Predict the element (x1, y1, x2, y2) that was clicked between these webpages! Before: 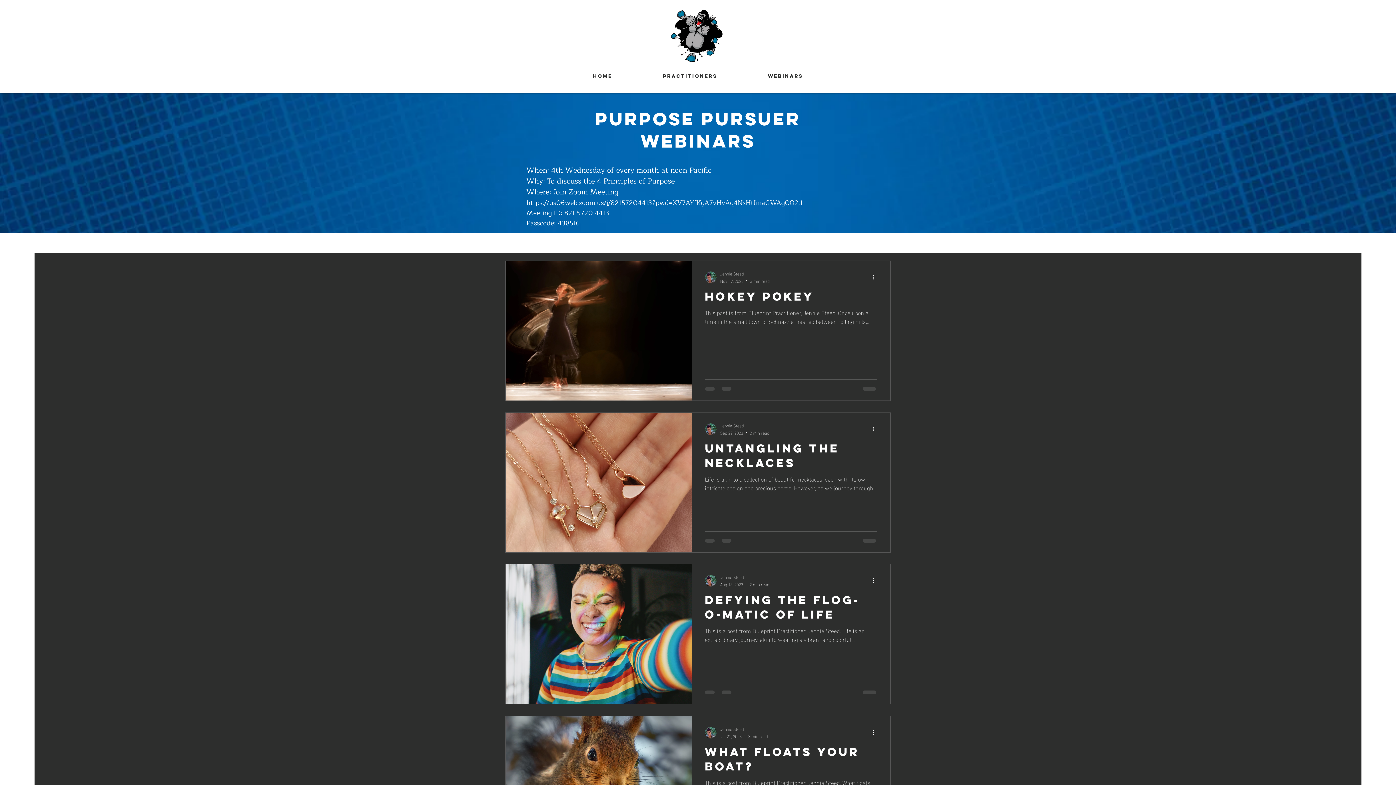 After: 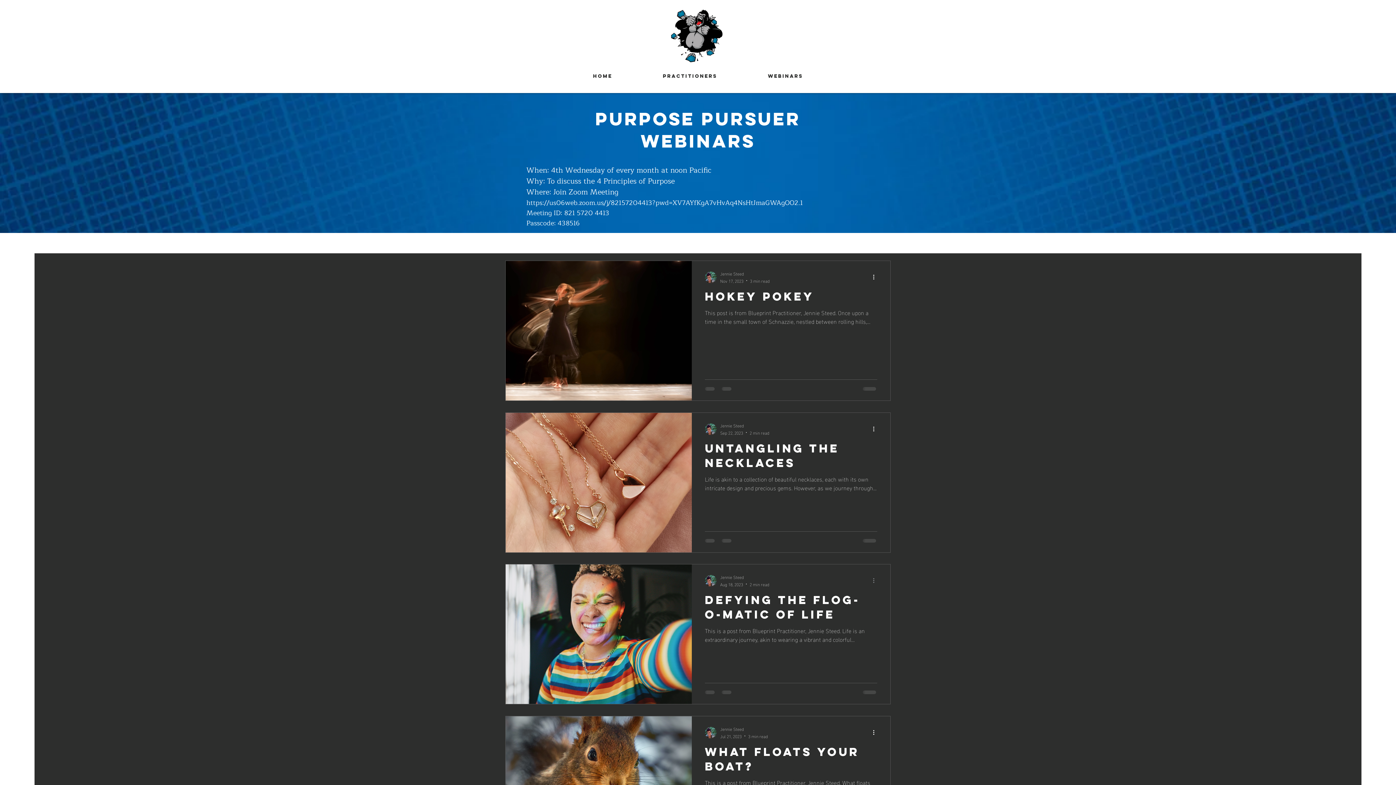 Action: label: More actions bbox: (872, 576, 880, 585)